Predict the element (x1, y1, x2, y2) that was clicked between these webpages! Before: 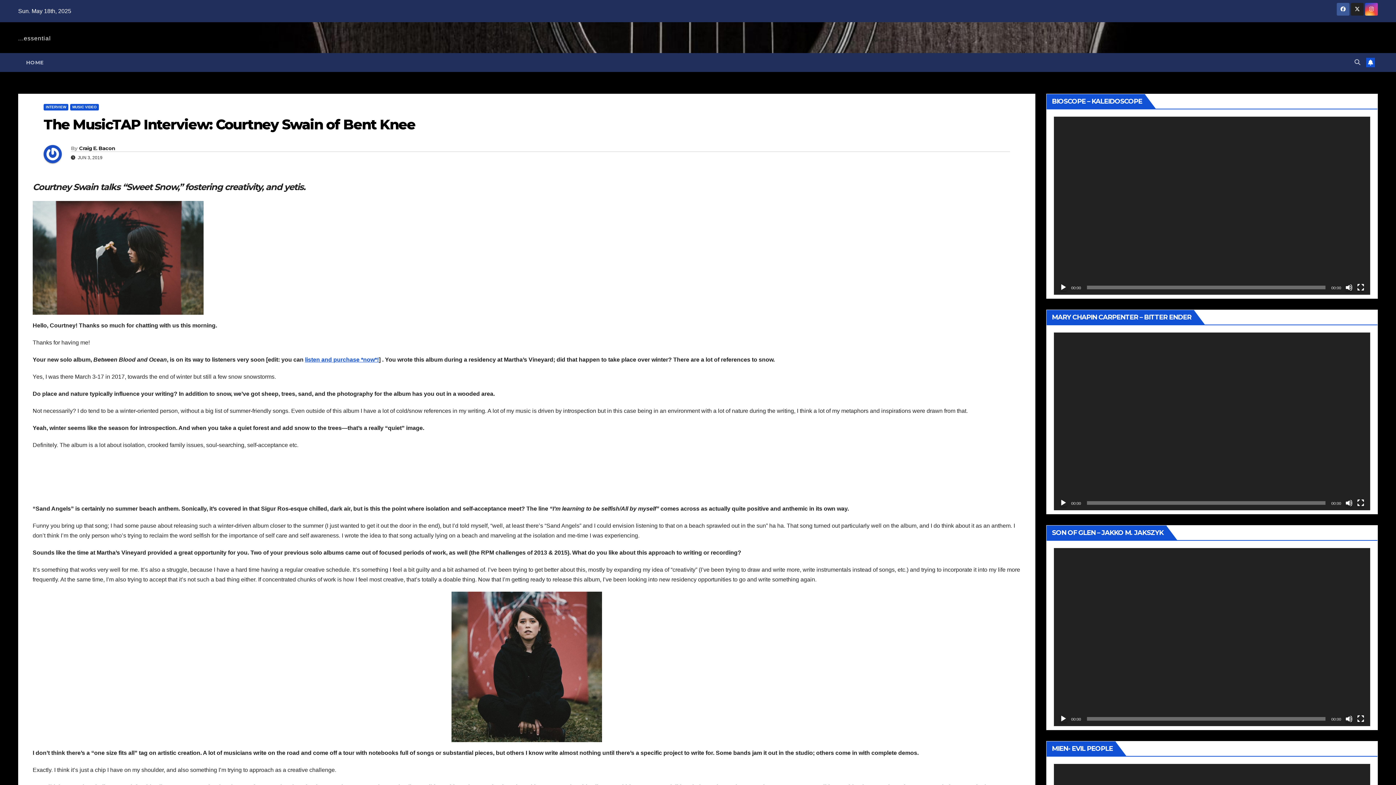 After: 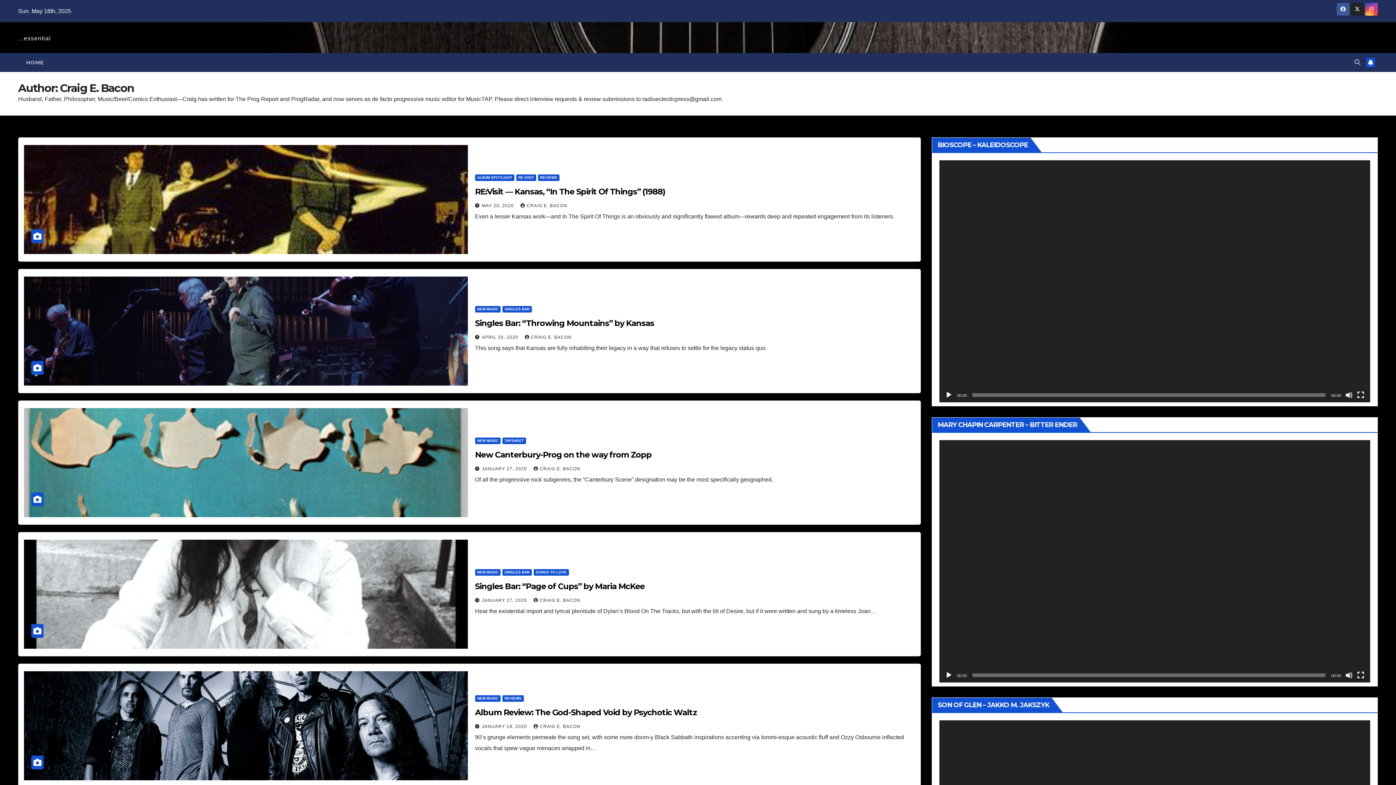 Action: bbox: (43, 145, 70, 163)